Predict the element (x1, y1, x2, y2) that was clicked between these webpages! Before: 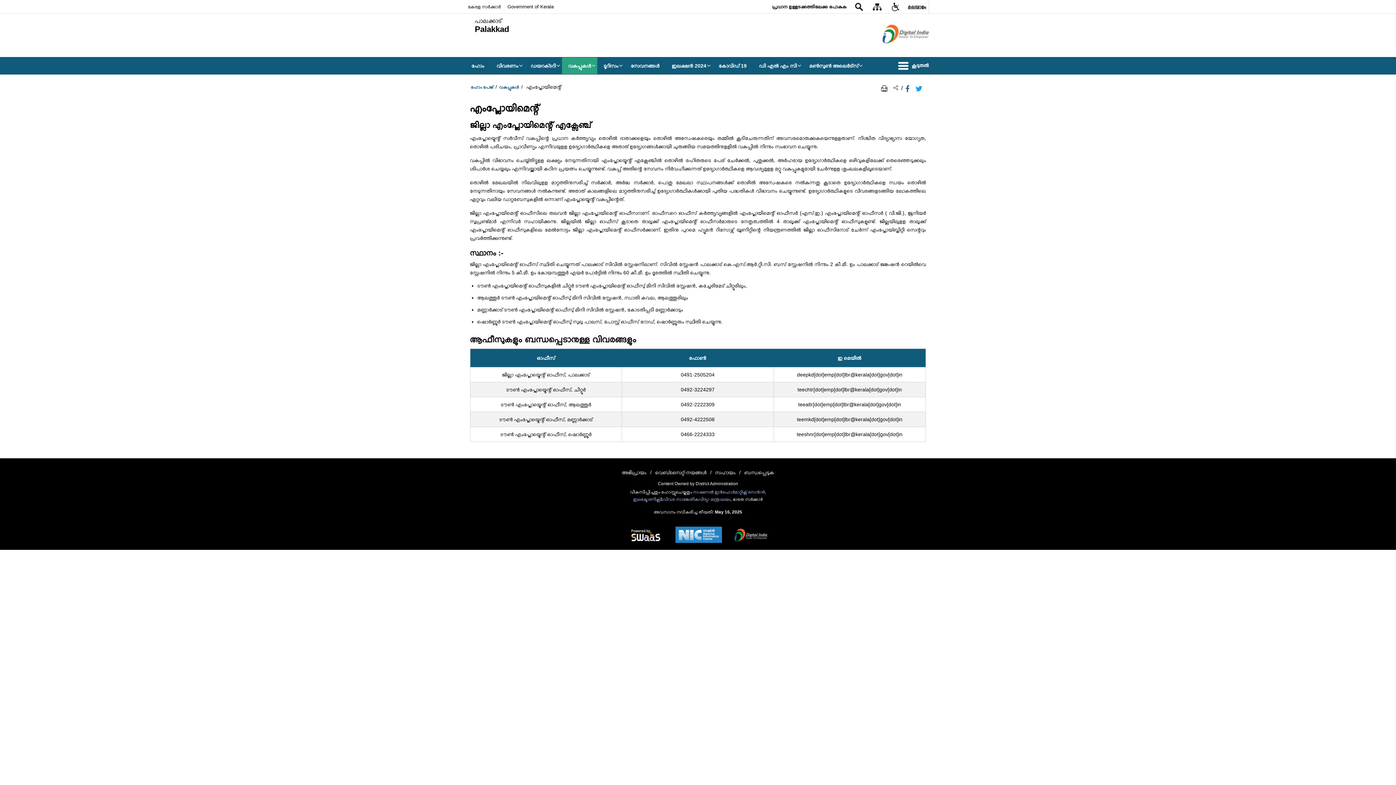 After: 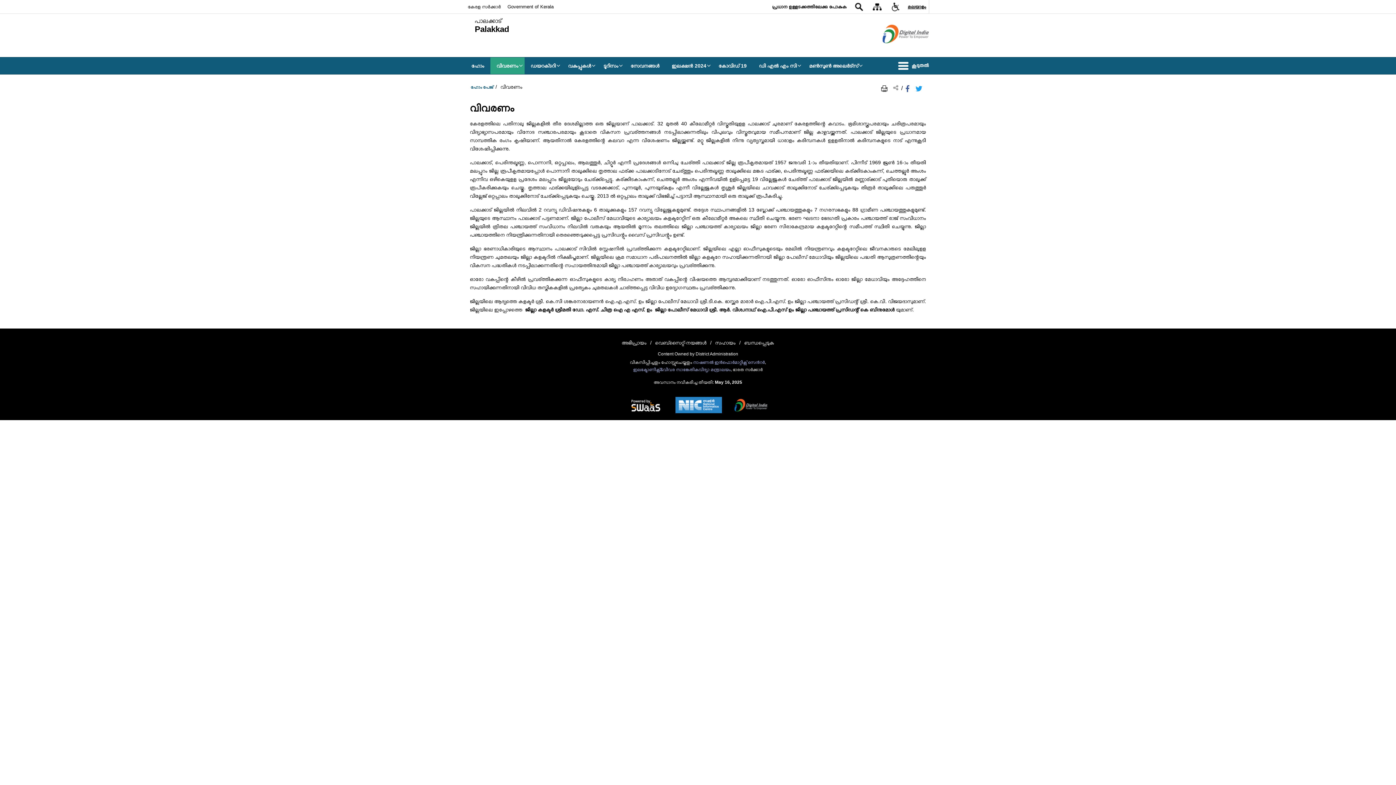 Action: label: വിവരണം bbox: (490, 57, 524, 74)